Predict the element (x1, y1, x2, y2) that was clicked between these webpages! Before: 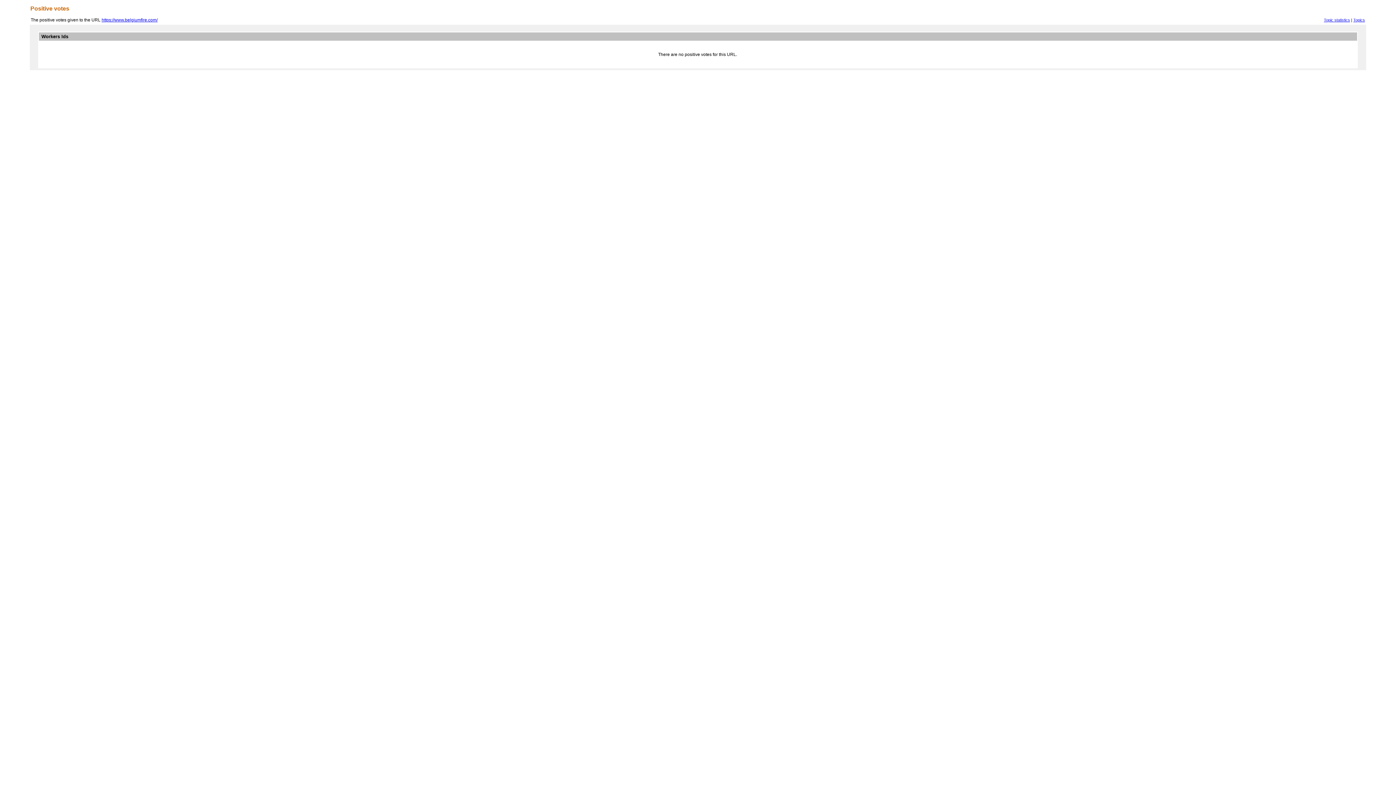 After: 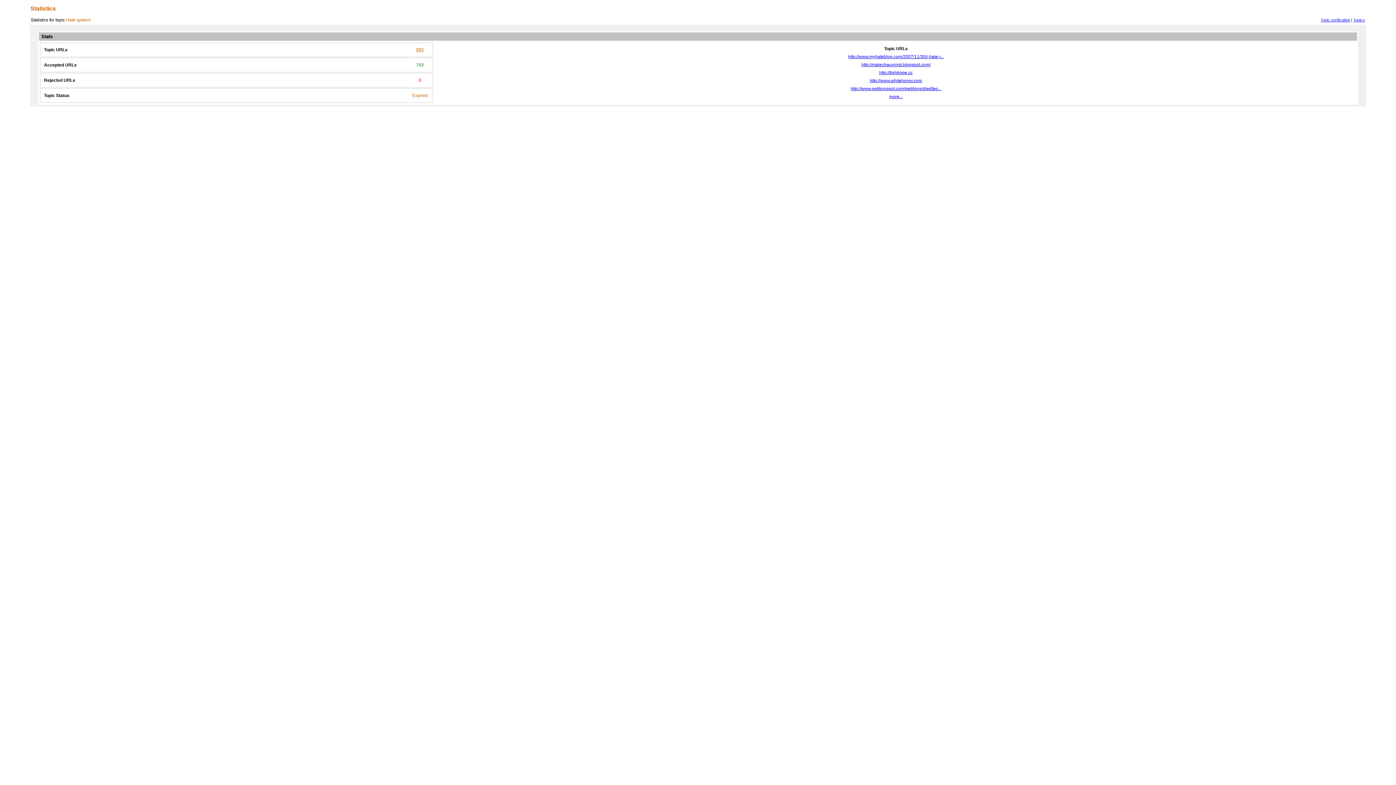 Action: bbox: (1324, 17, 1350, 22) label: Topic statistics